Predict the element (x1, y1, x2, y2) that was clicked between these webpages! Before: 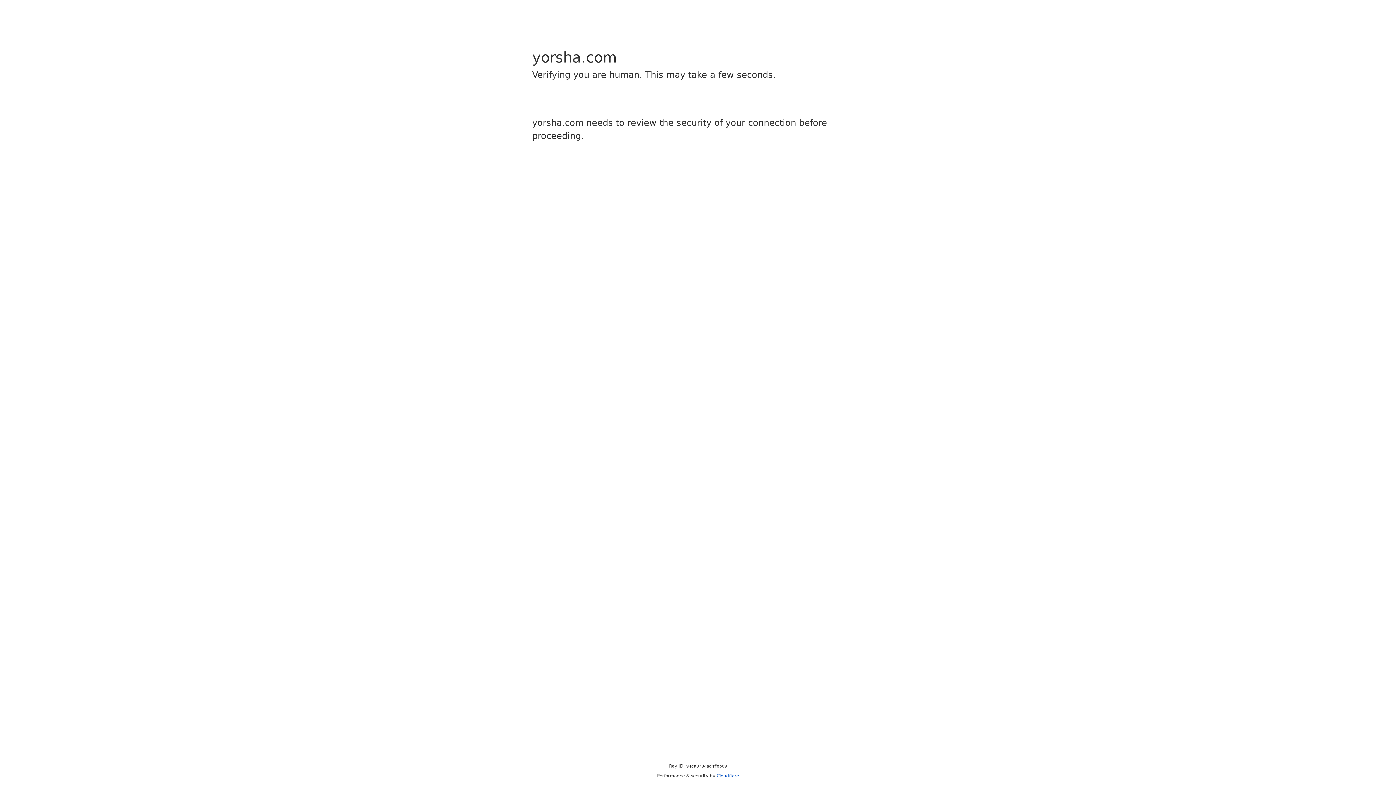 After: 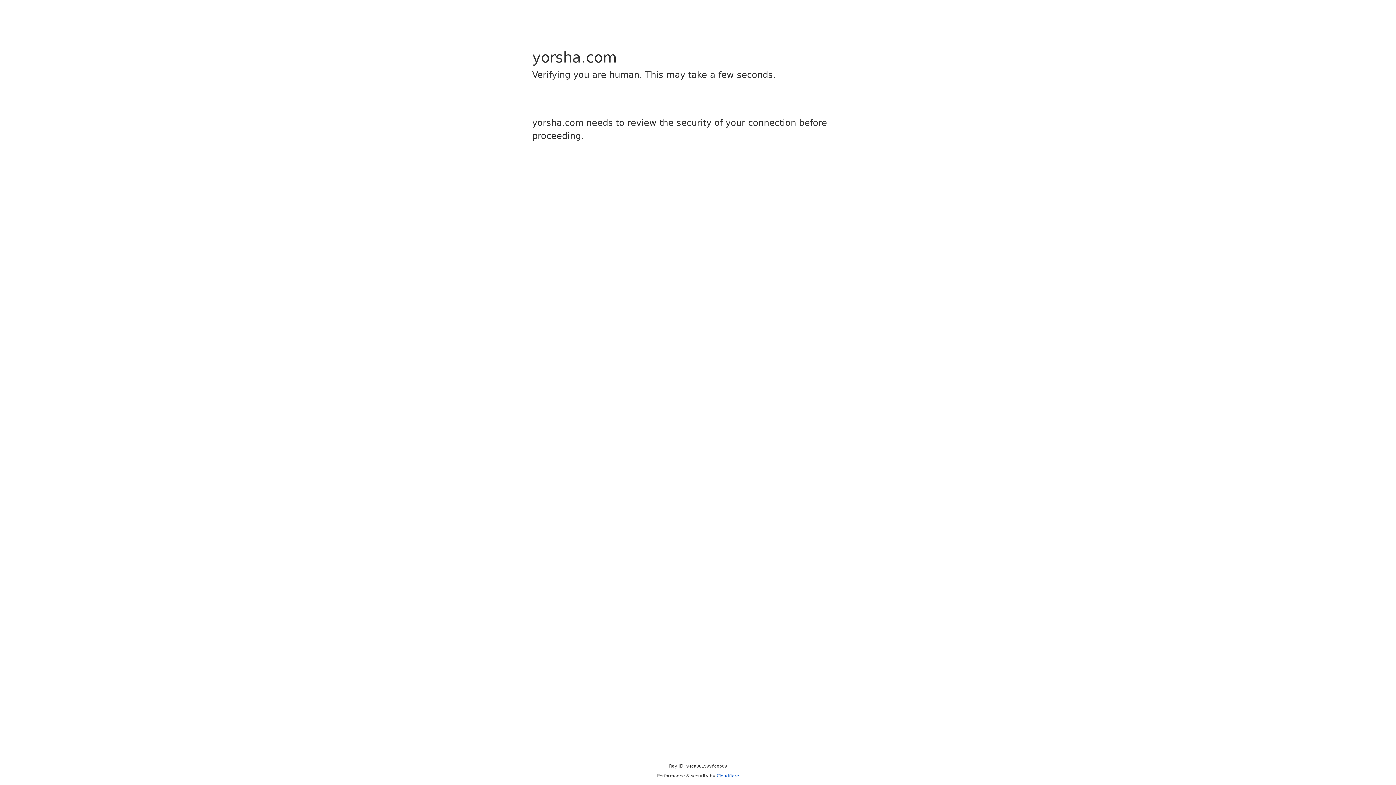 Action: label: Cloudflare bbox: (716, 773, 739, 778)